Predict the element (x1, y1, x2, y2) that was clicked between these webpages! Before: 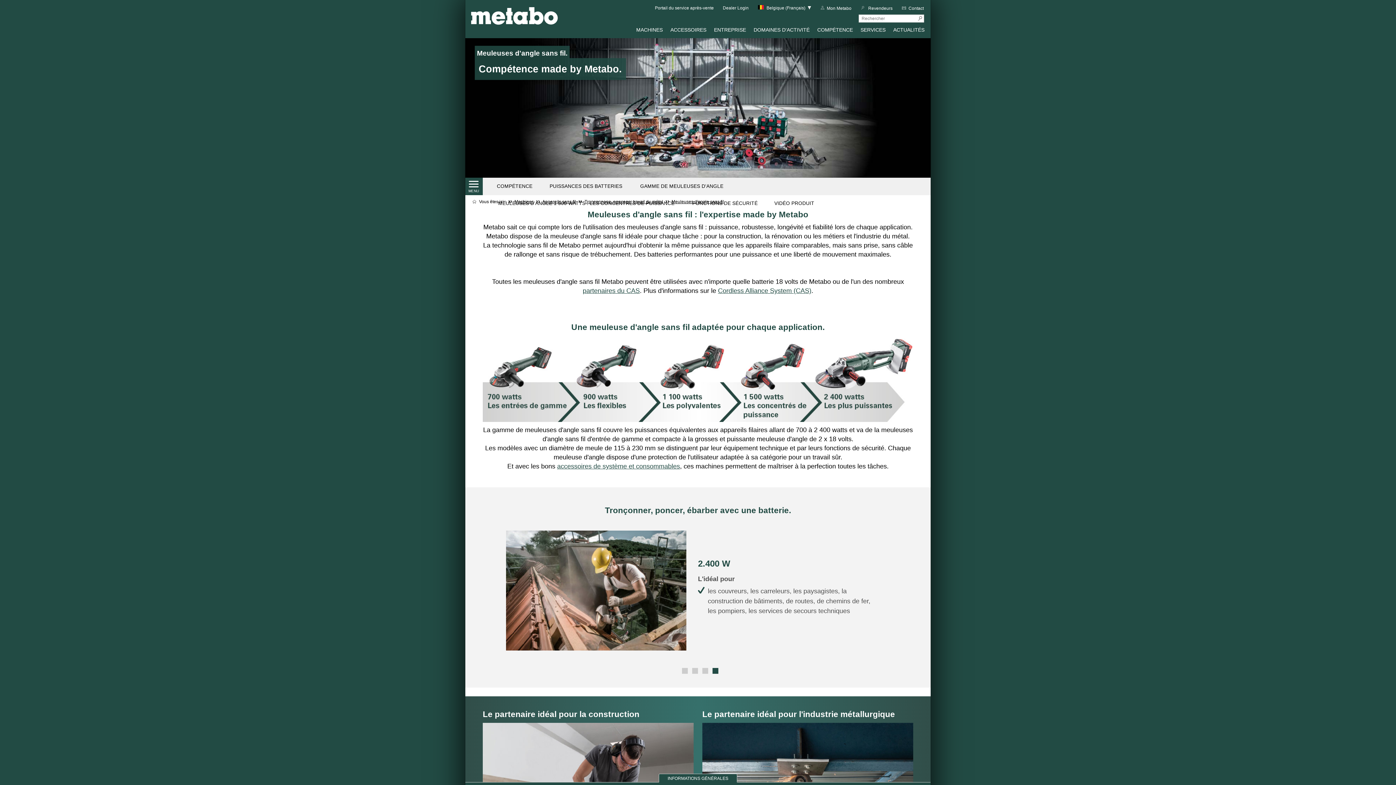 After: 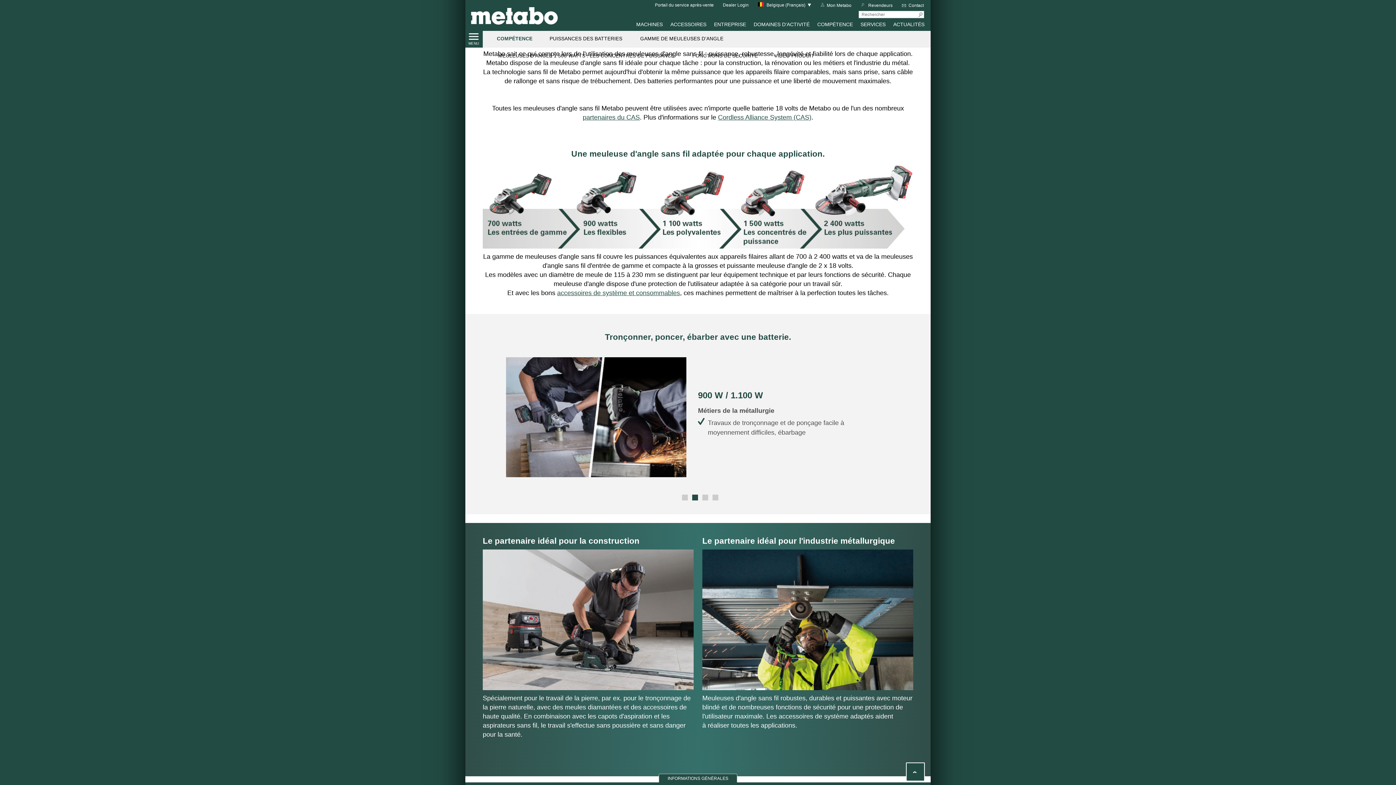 Action: label: COMPÉTENCE bbox: (494, 177, 535, 194)